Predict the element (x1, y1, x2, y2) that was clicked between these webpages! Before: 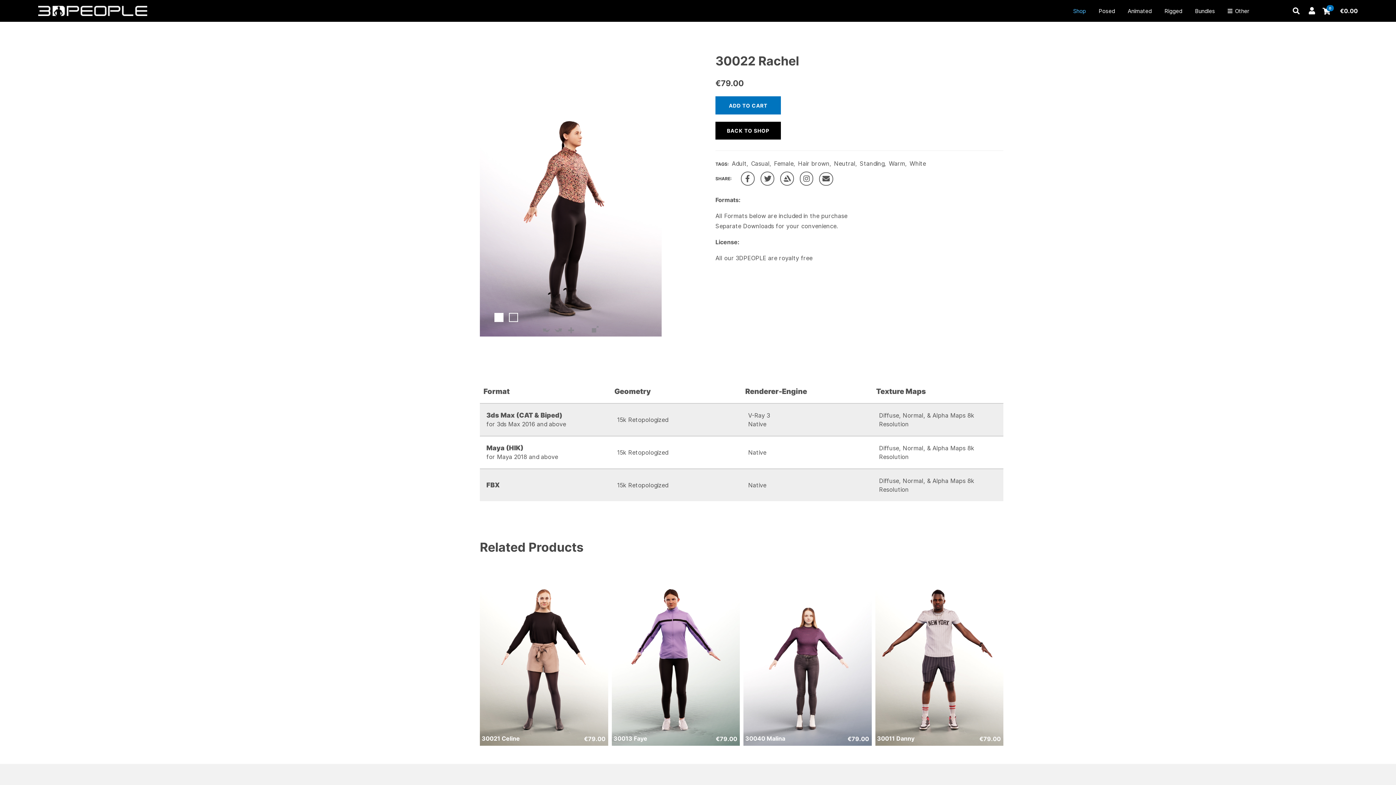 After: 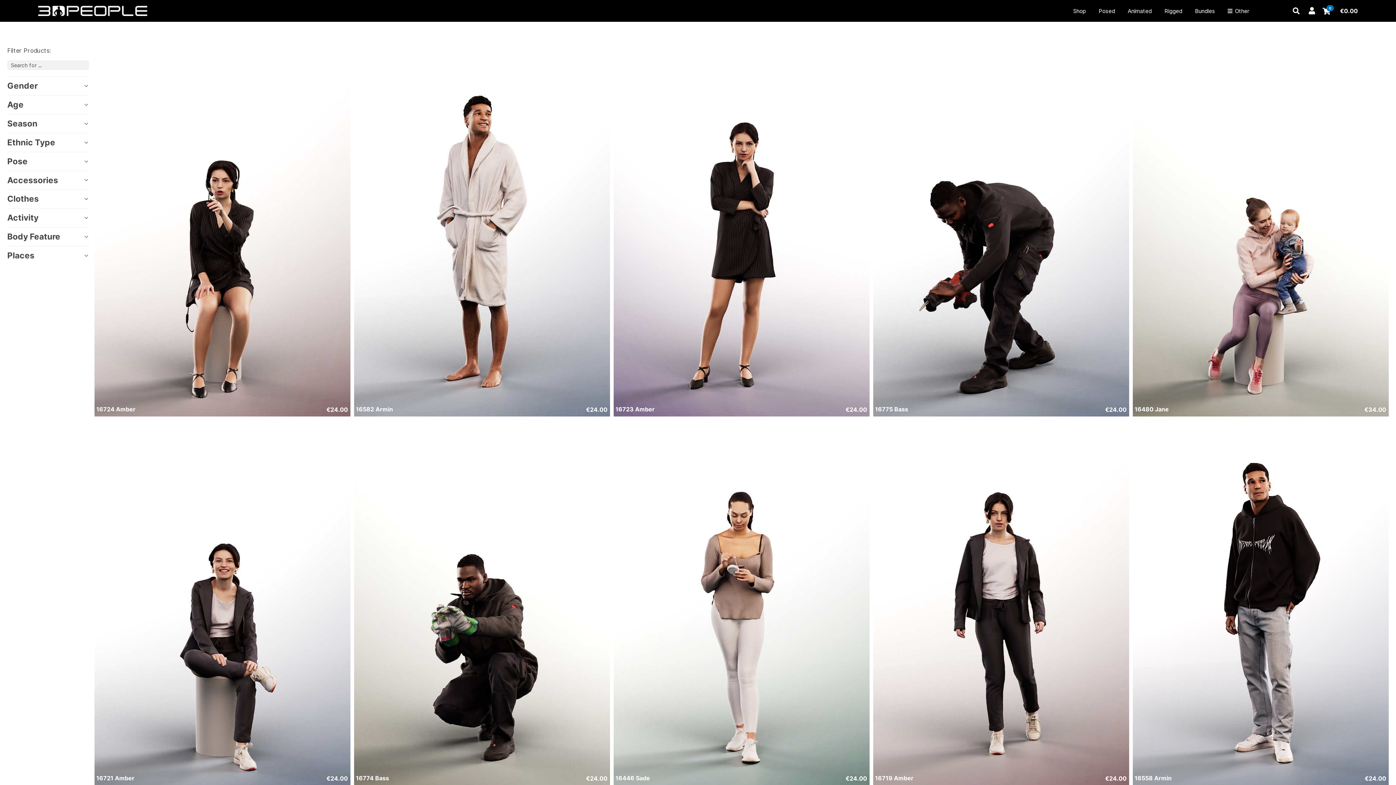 Action: bbox: (798, 160, 829, 167) label: Hair brown